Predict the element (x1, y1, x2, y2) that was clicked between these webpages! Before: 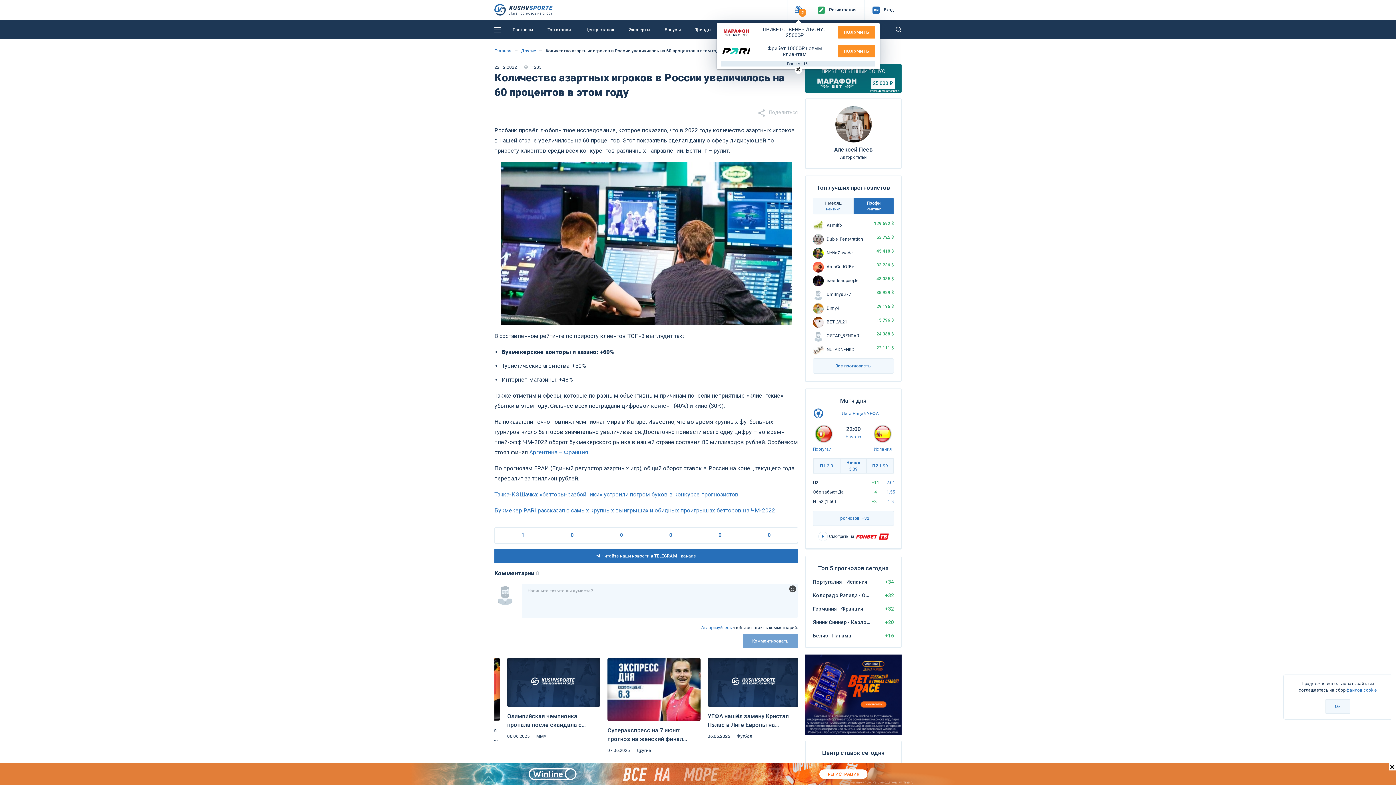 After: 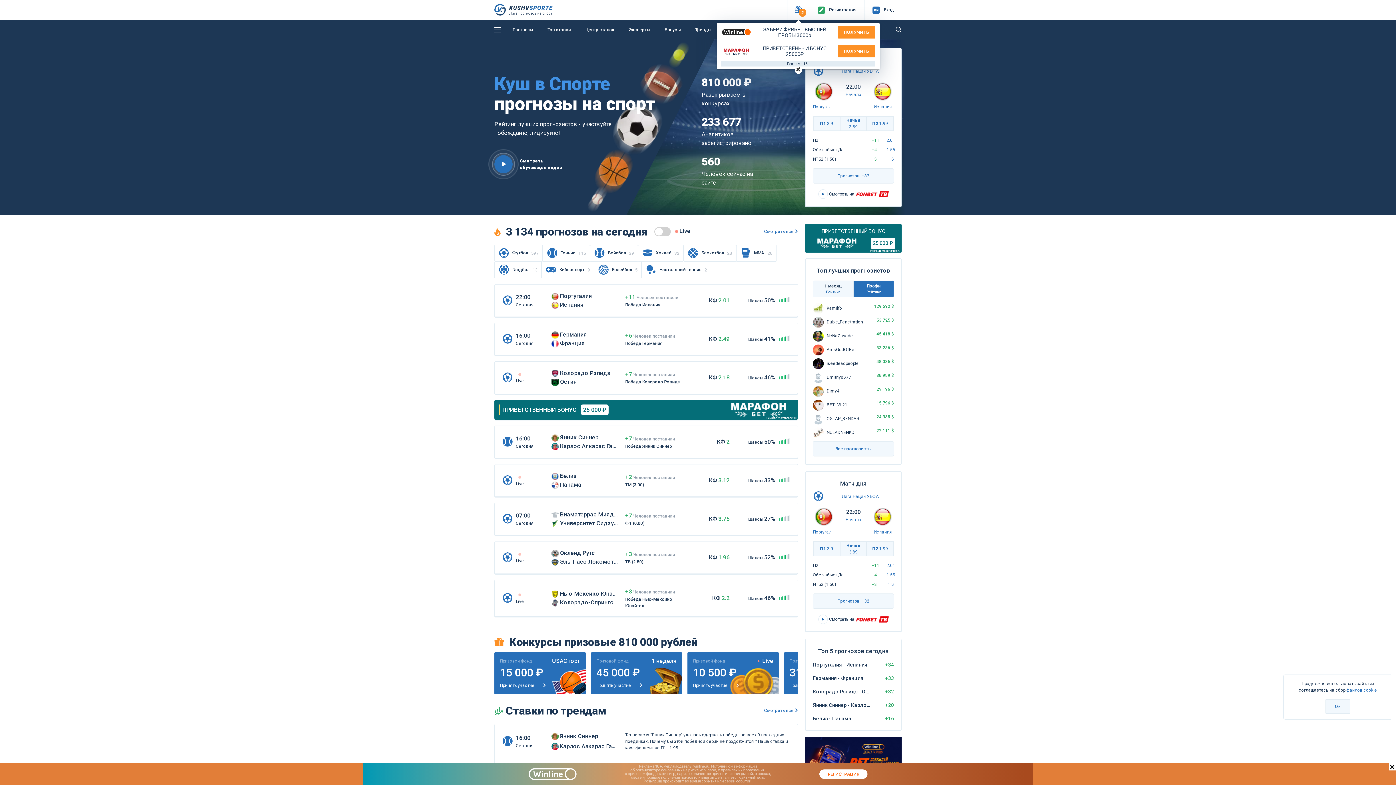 Action: label: Главная bbox: (494, 48, 511, 53)